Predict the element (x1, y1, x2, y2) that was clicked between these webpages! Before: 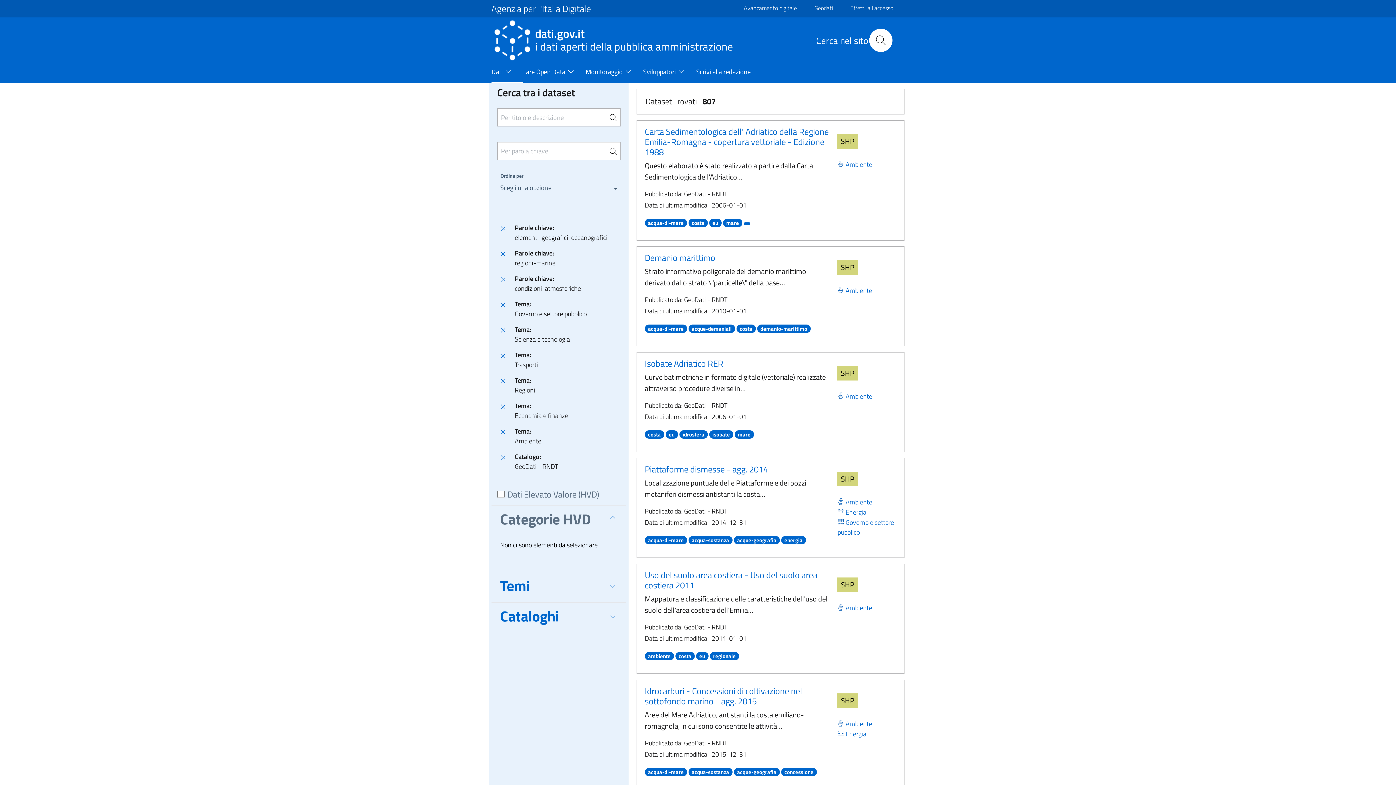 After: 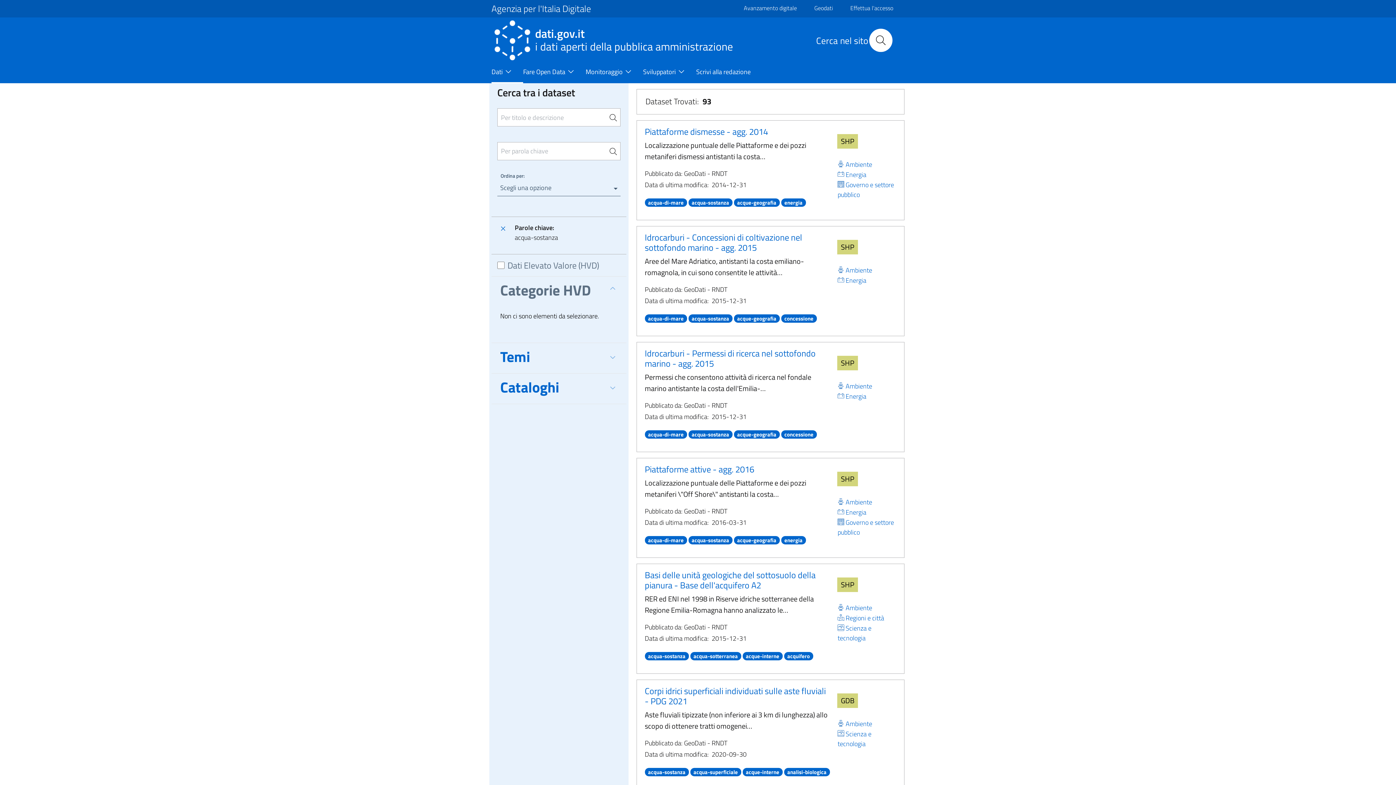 Action: bbox: (688, 766, 732, 777) label: acqua-sostanza